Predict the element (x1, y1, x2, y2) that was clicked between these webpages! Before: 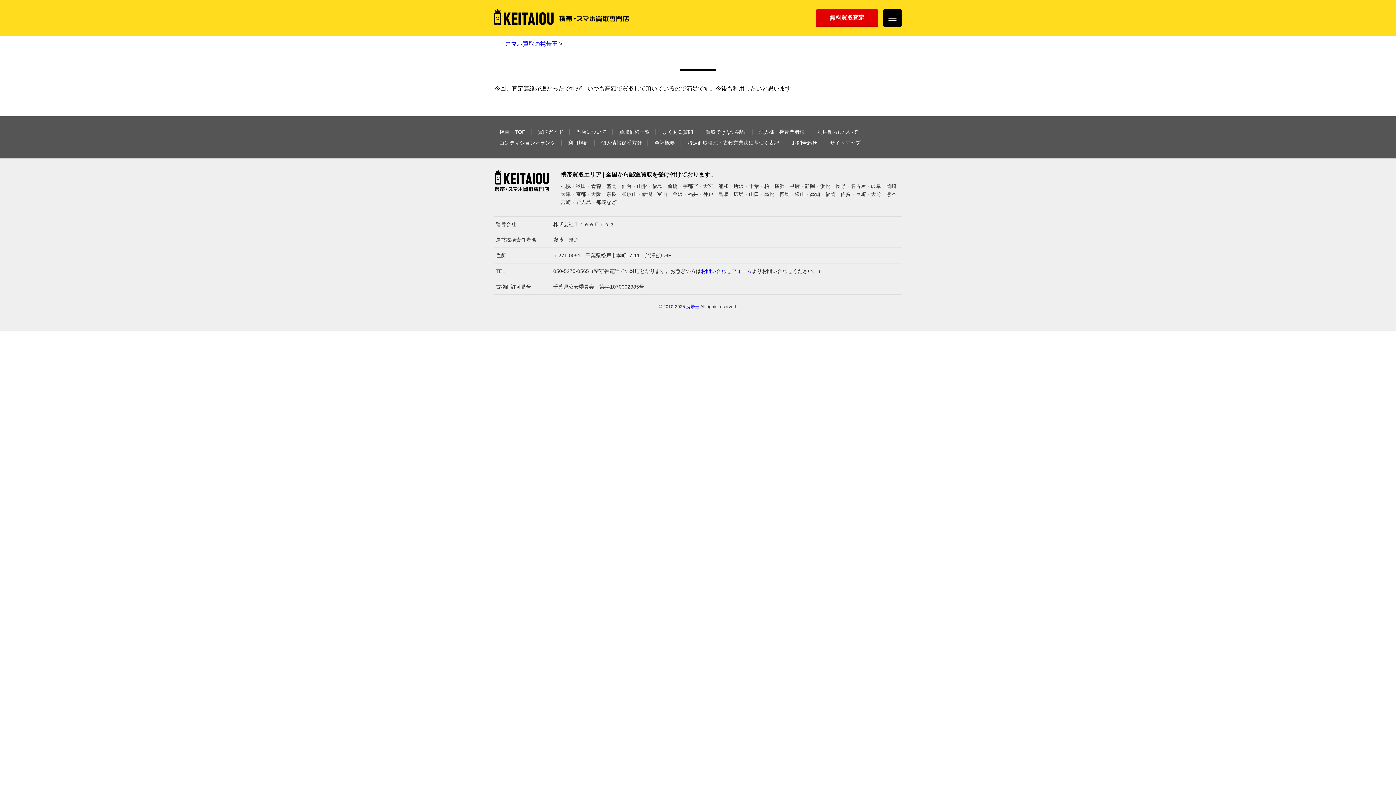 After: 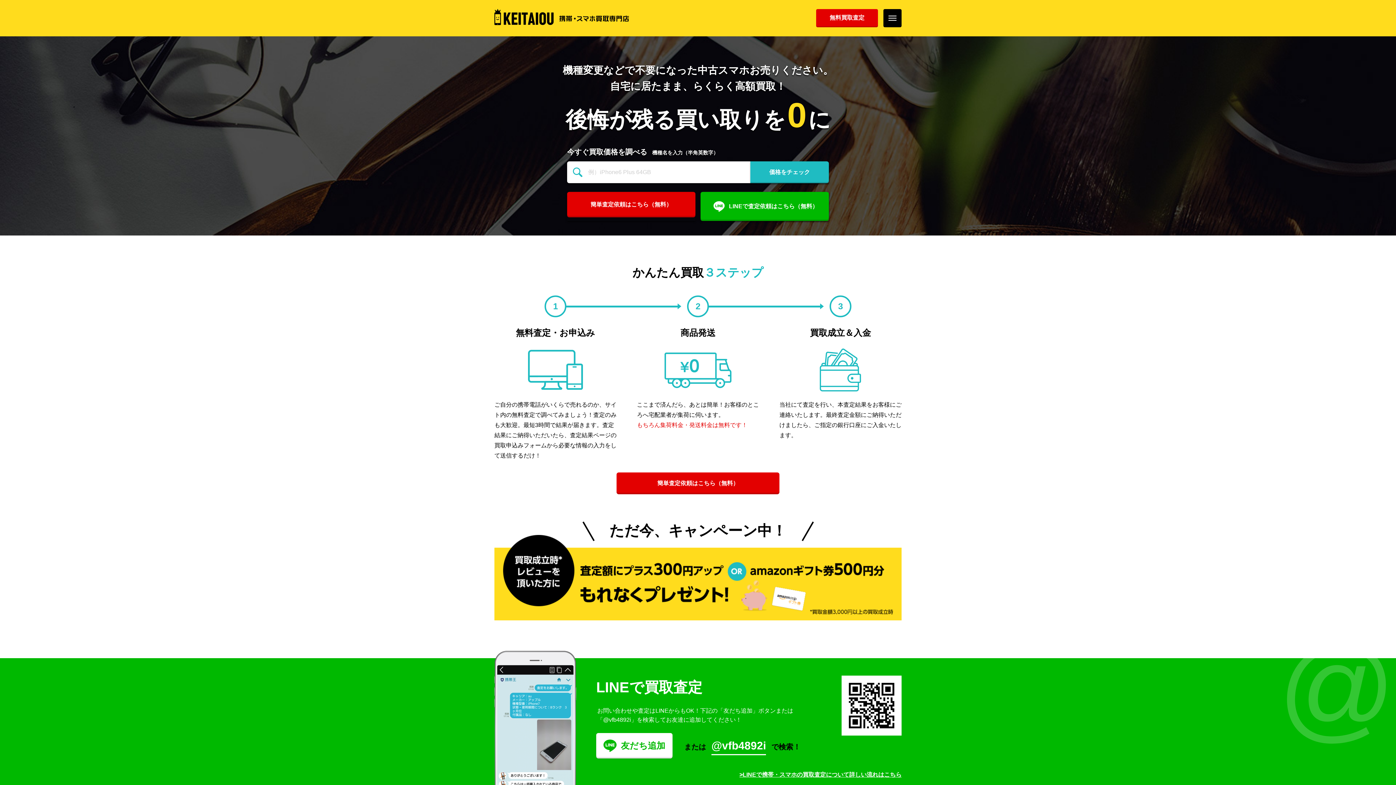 Action: label: 携帯王TOP bbox: (499, 129, 525, 134)